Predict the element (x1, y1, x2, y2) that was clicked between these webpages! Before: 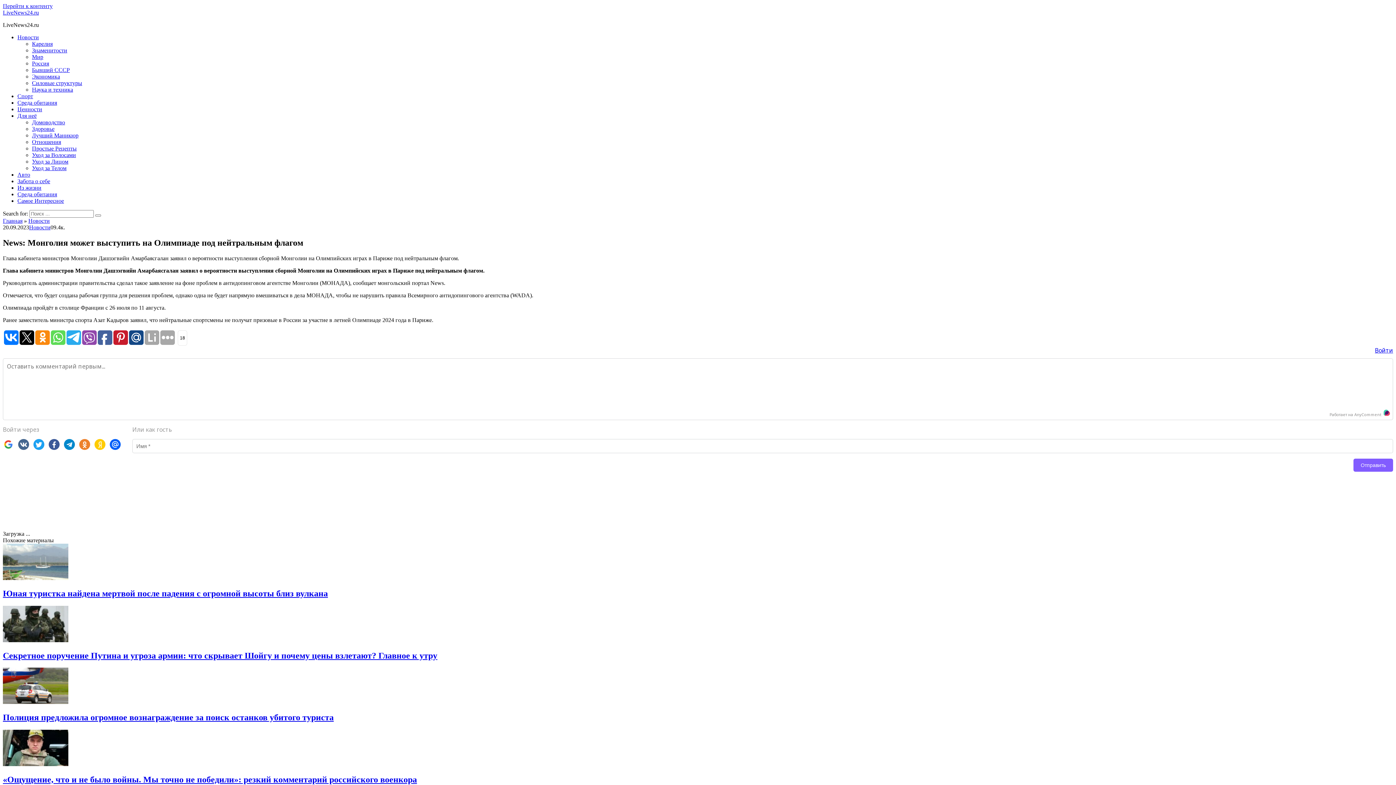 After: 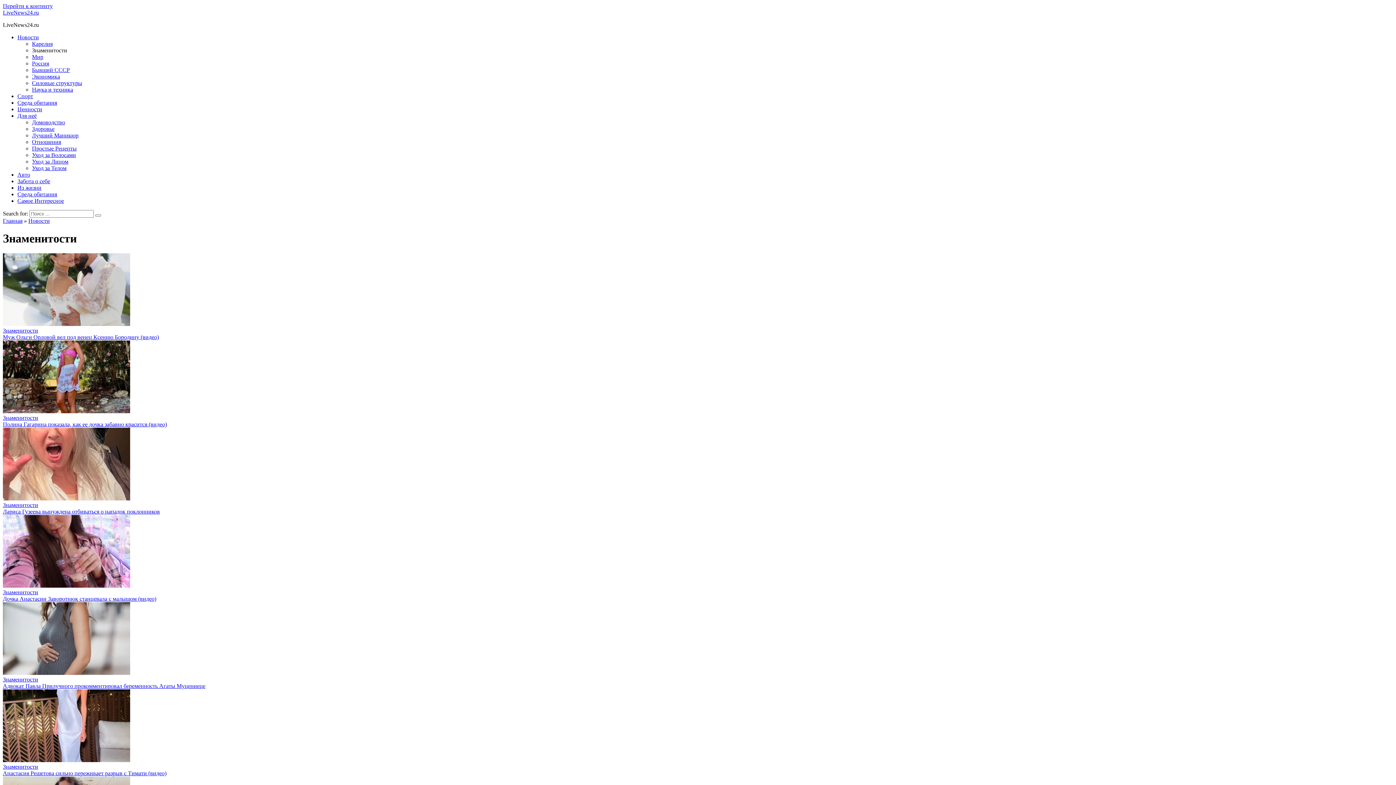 Action: label: Знаменитости bbox: (32, 47, 67, 53)